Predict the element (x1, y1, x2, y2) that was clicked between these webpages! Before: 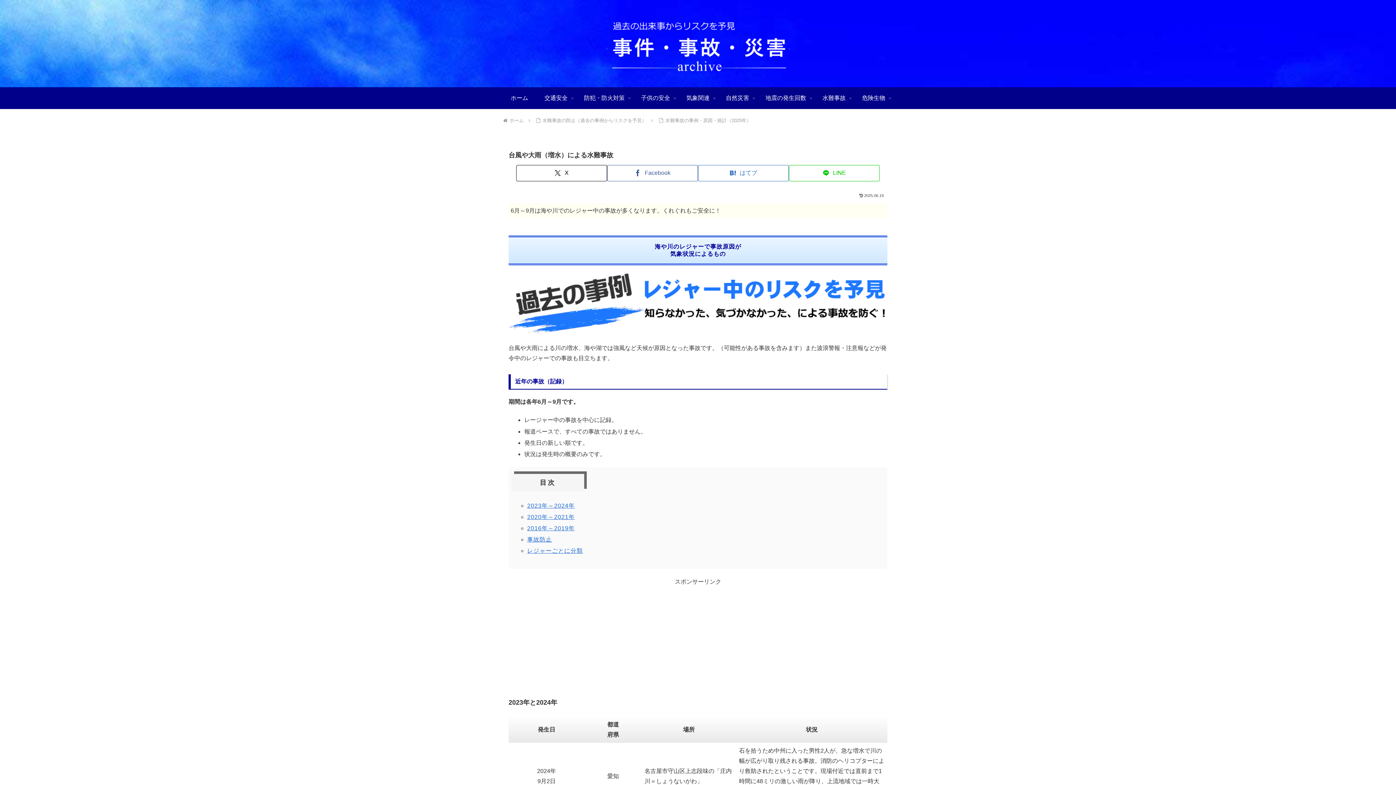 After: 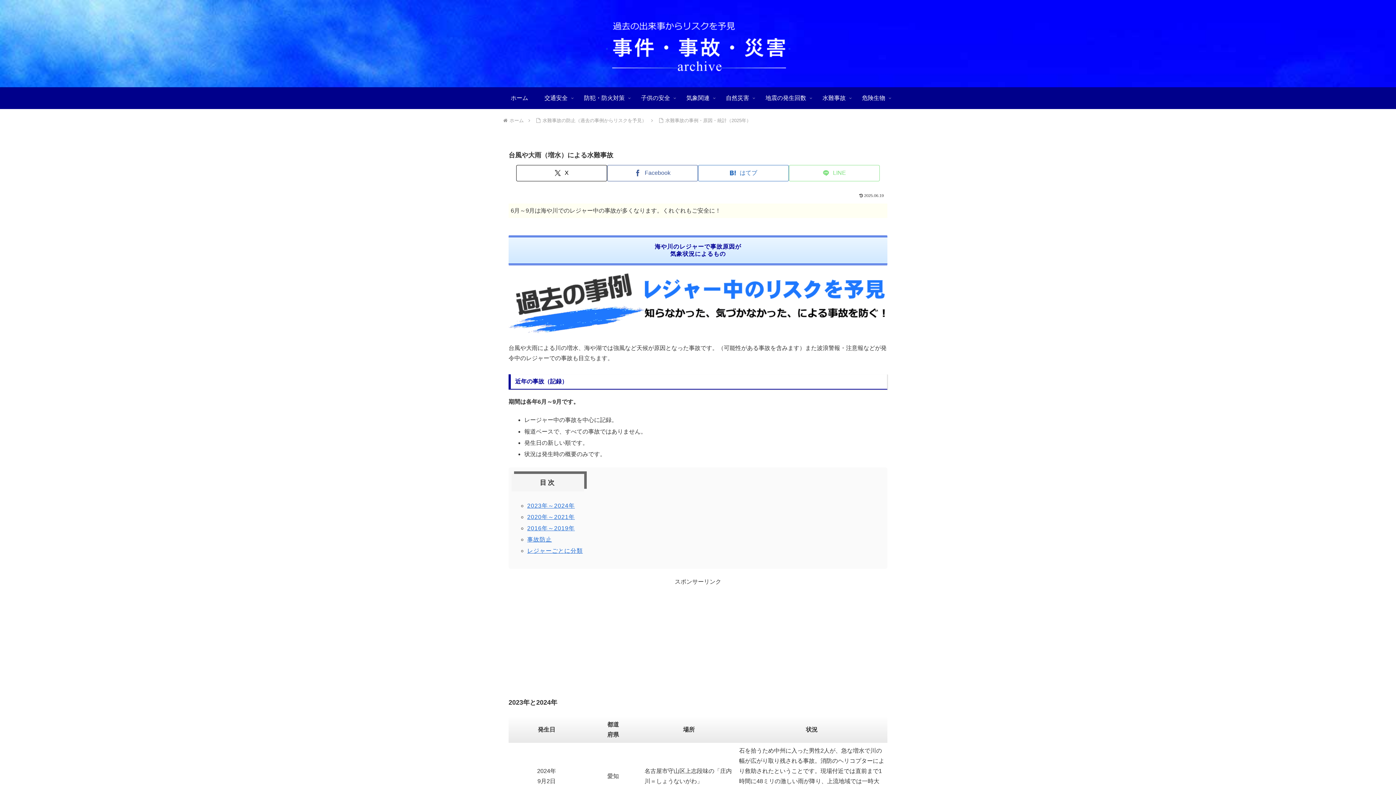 Action: bbox: (789, 164, 880, 181) label: LINEでシェア